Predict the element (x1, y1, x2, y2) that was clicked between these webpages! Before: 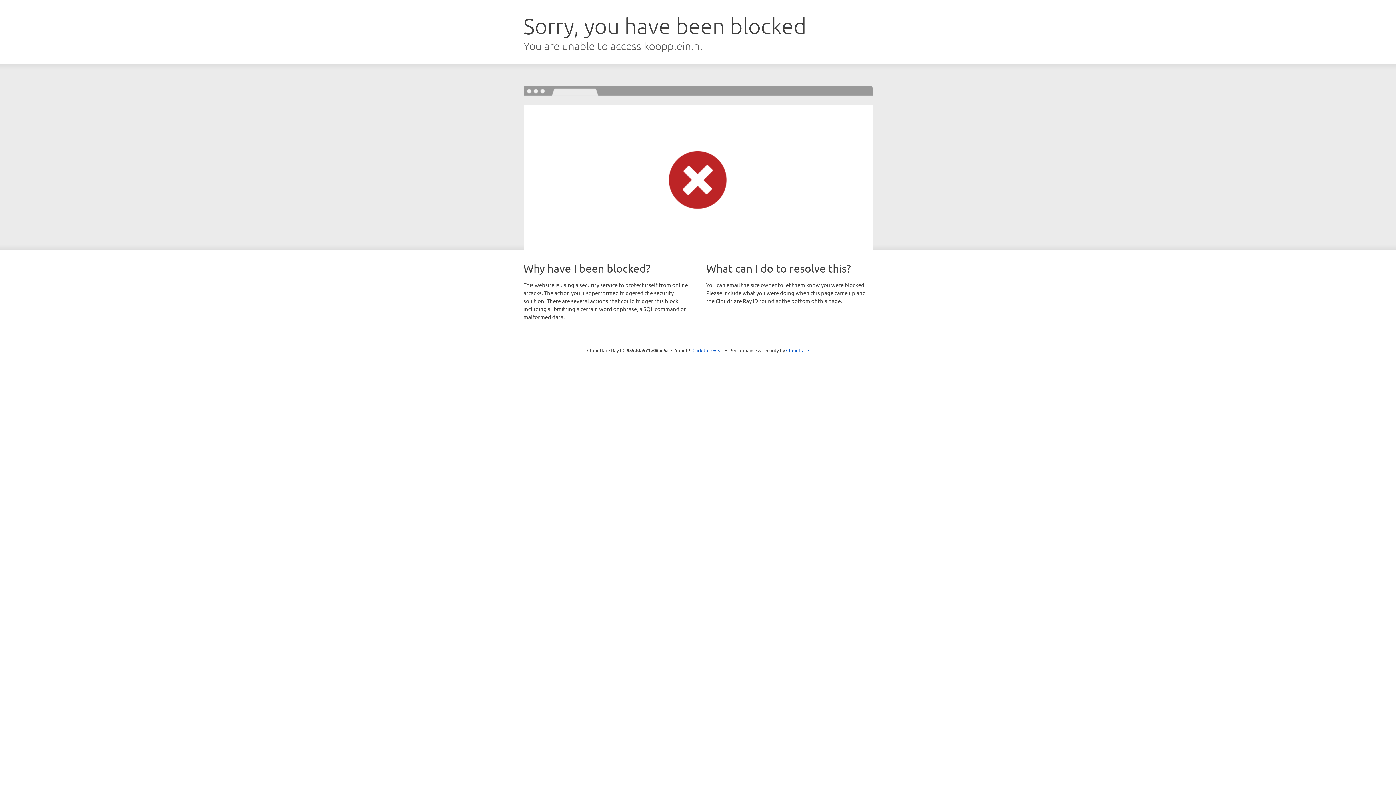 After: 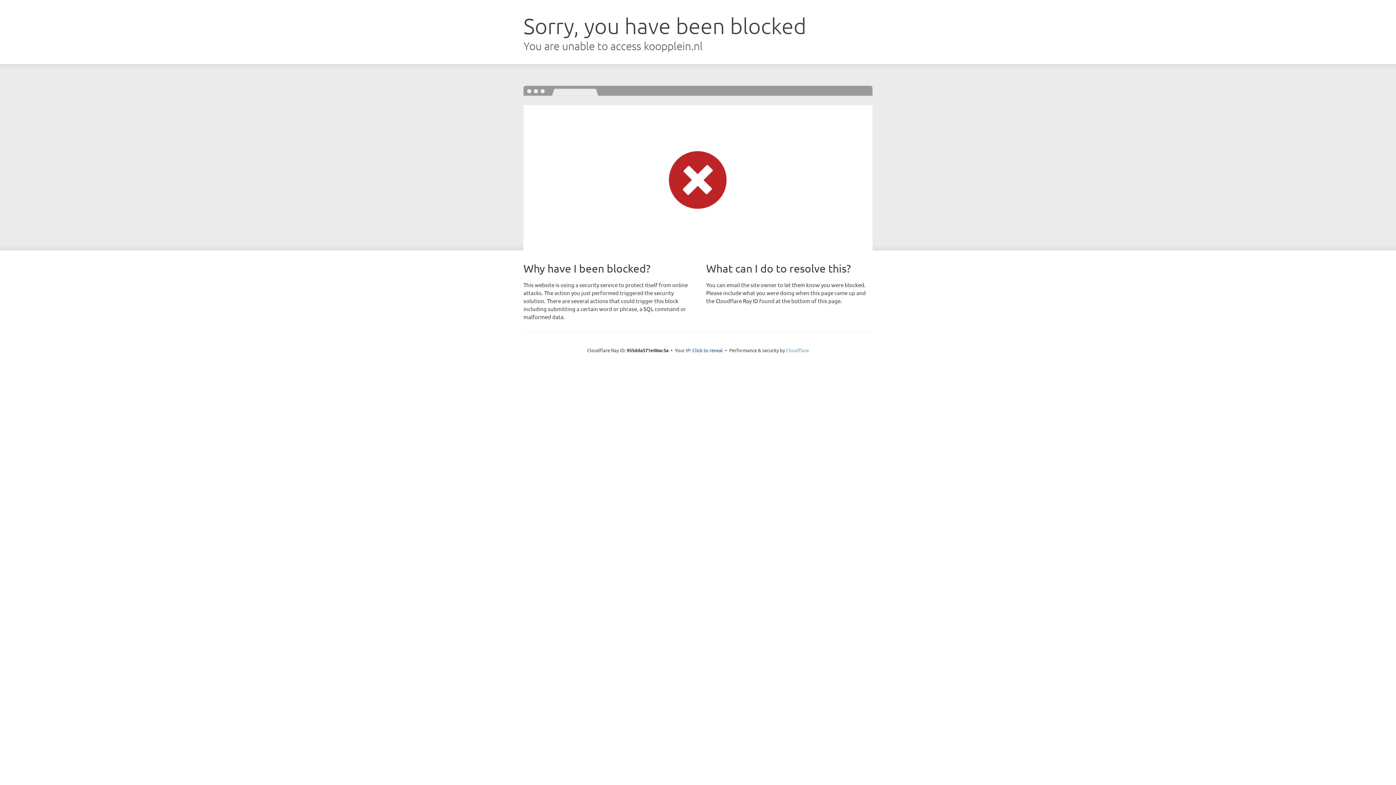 Action: label: Cloudflare bbox: (786, 347, 809, 353)